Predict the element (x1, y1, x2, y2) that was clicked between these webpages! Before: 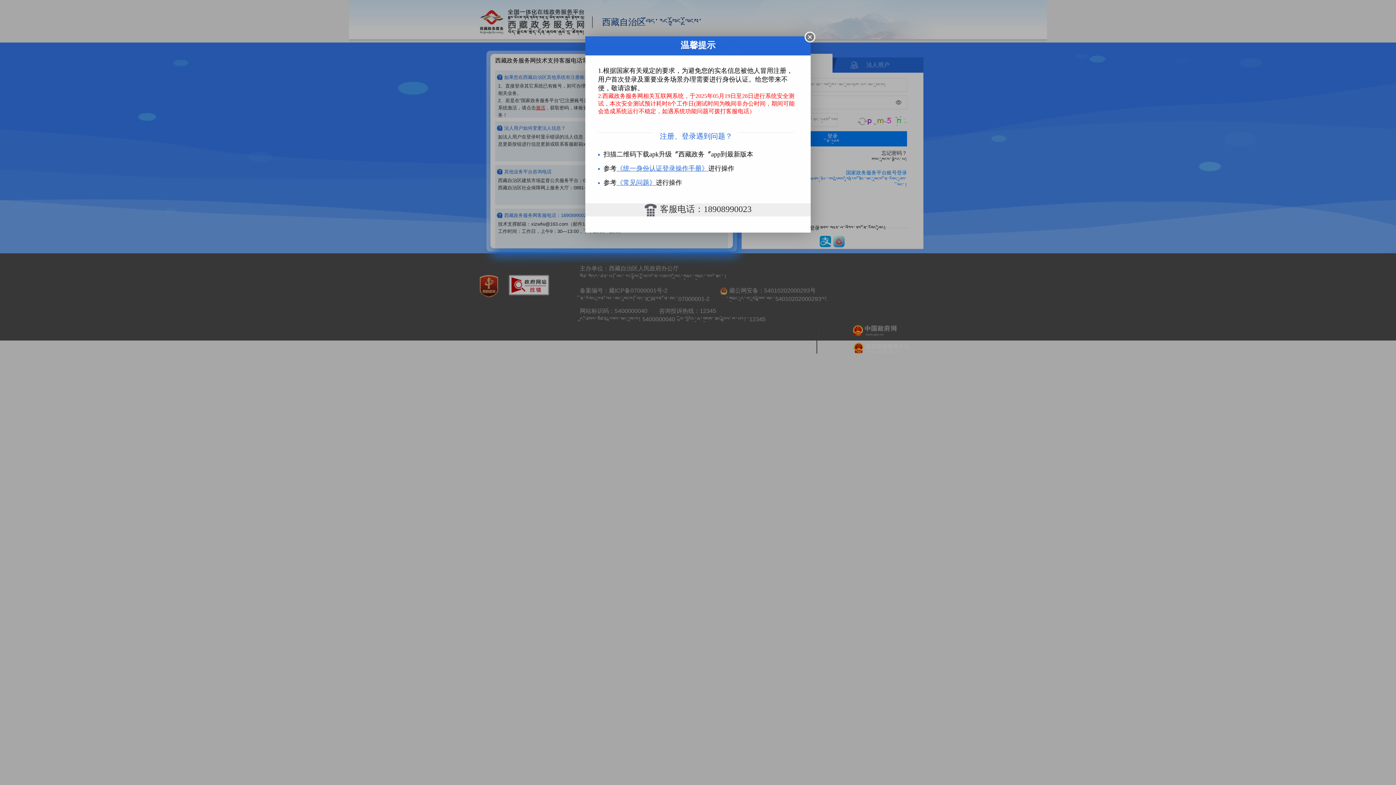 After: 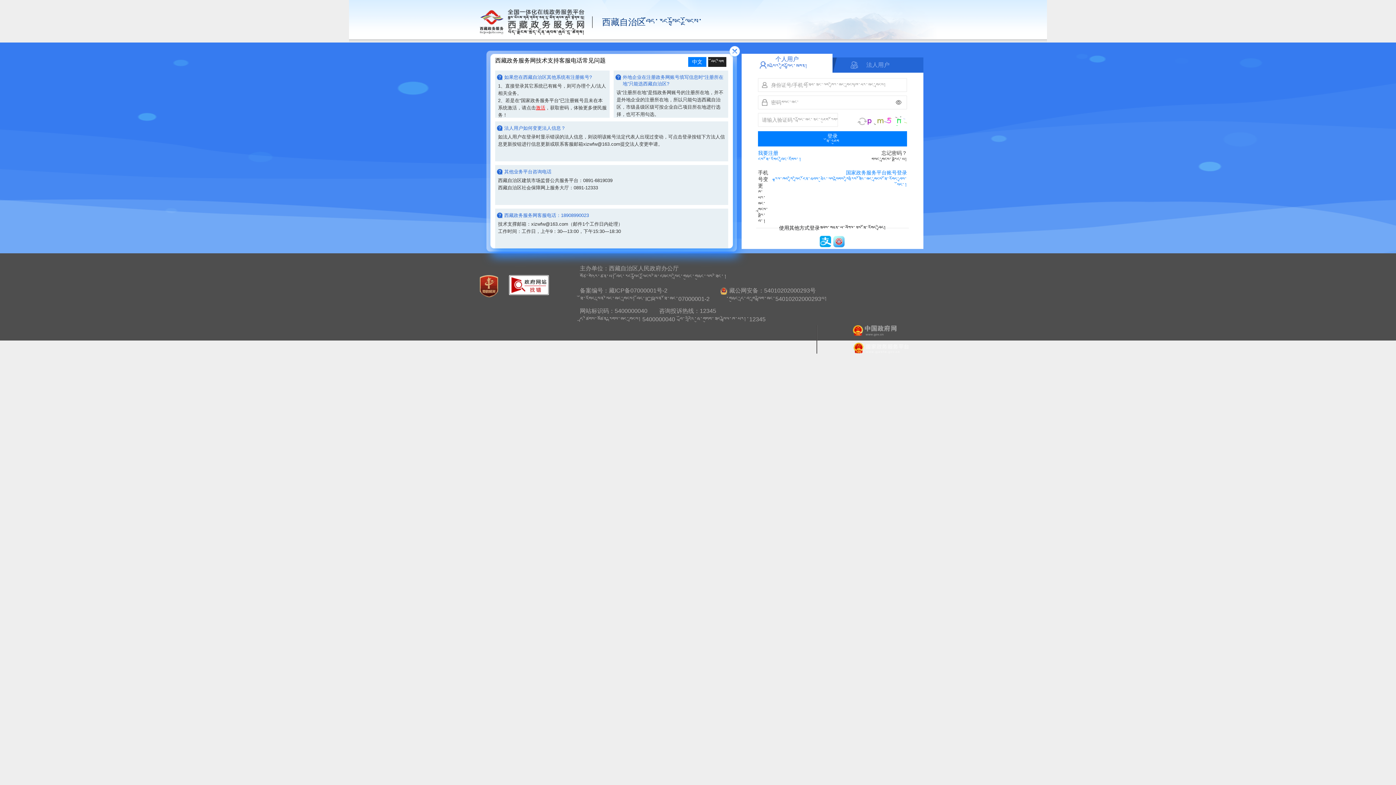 Action: bbox: (804, 31, 815, 42)